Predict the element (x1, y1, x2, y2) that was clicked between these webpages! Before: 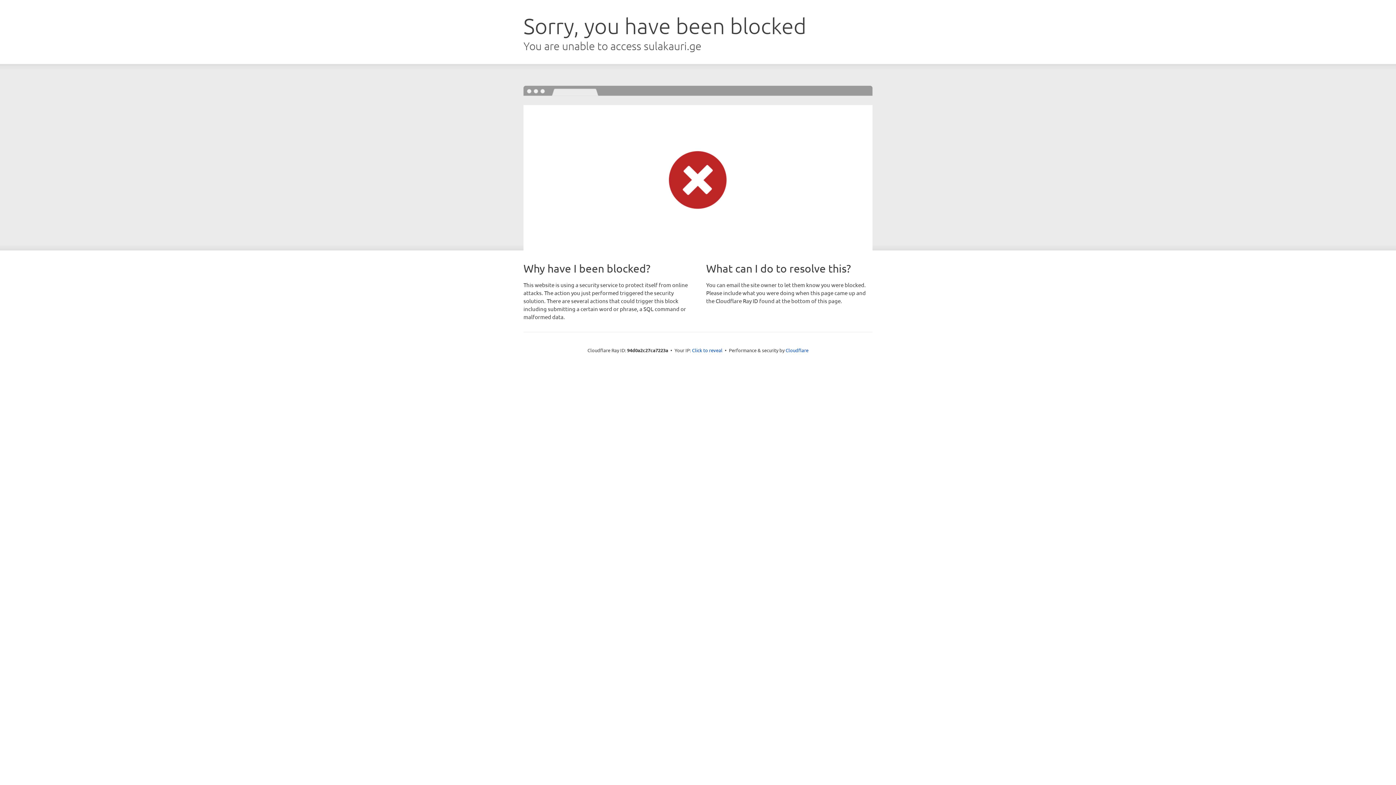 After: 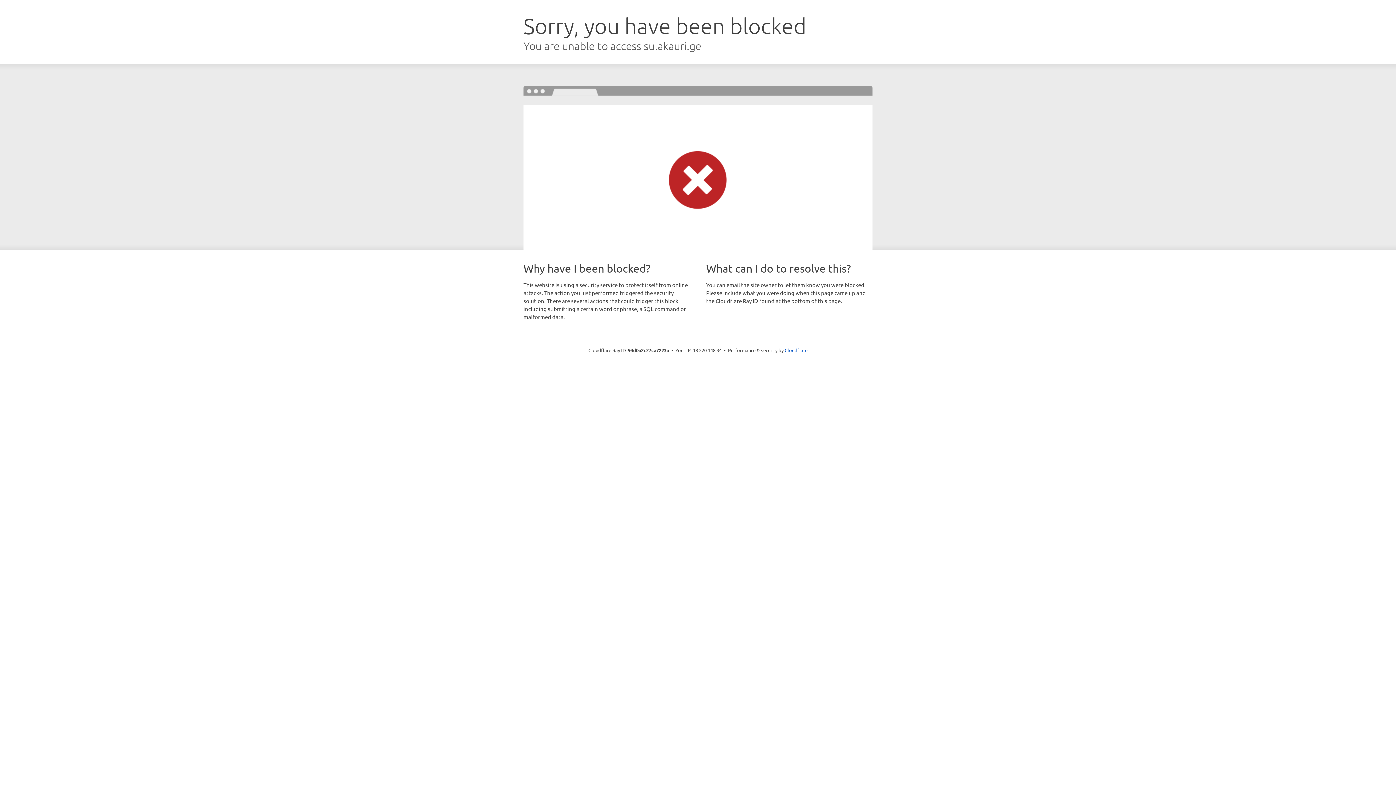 Action: label: Click to reveal bbox: (692, 346, 722, 353)